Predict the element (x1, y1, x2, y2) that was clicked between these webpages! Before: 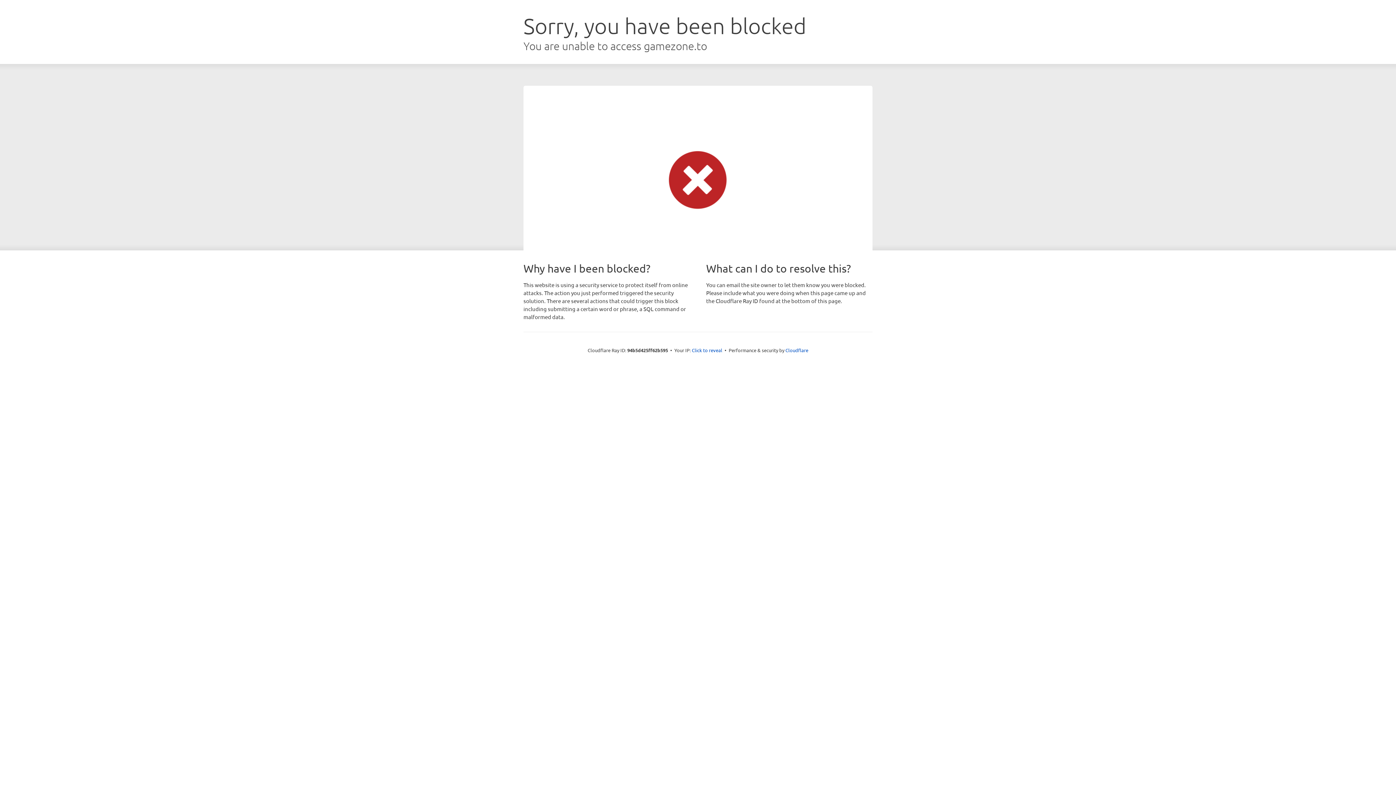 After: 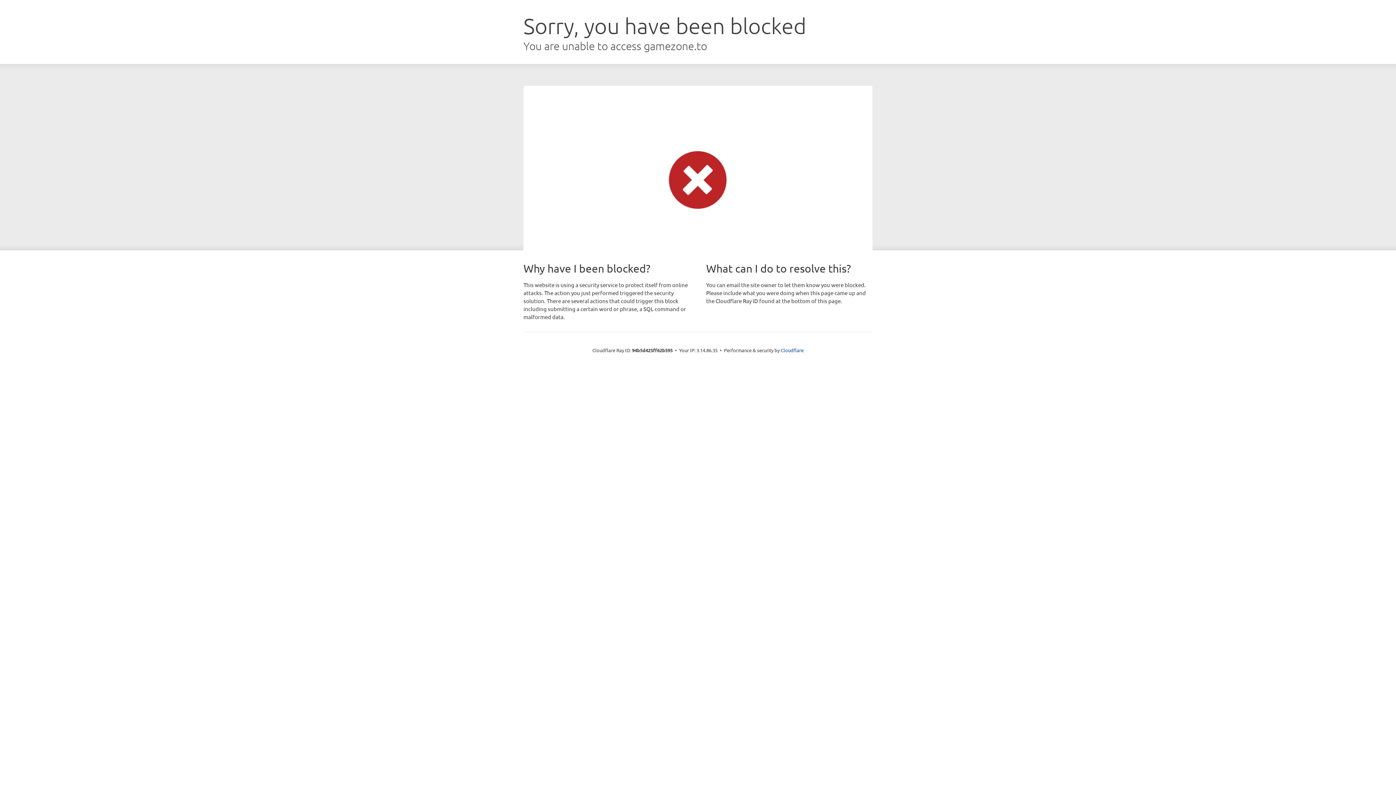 Action: bbox: (692, 346, 722, 353) label: Click to reveal